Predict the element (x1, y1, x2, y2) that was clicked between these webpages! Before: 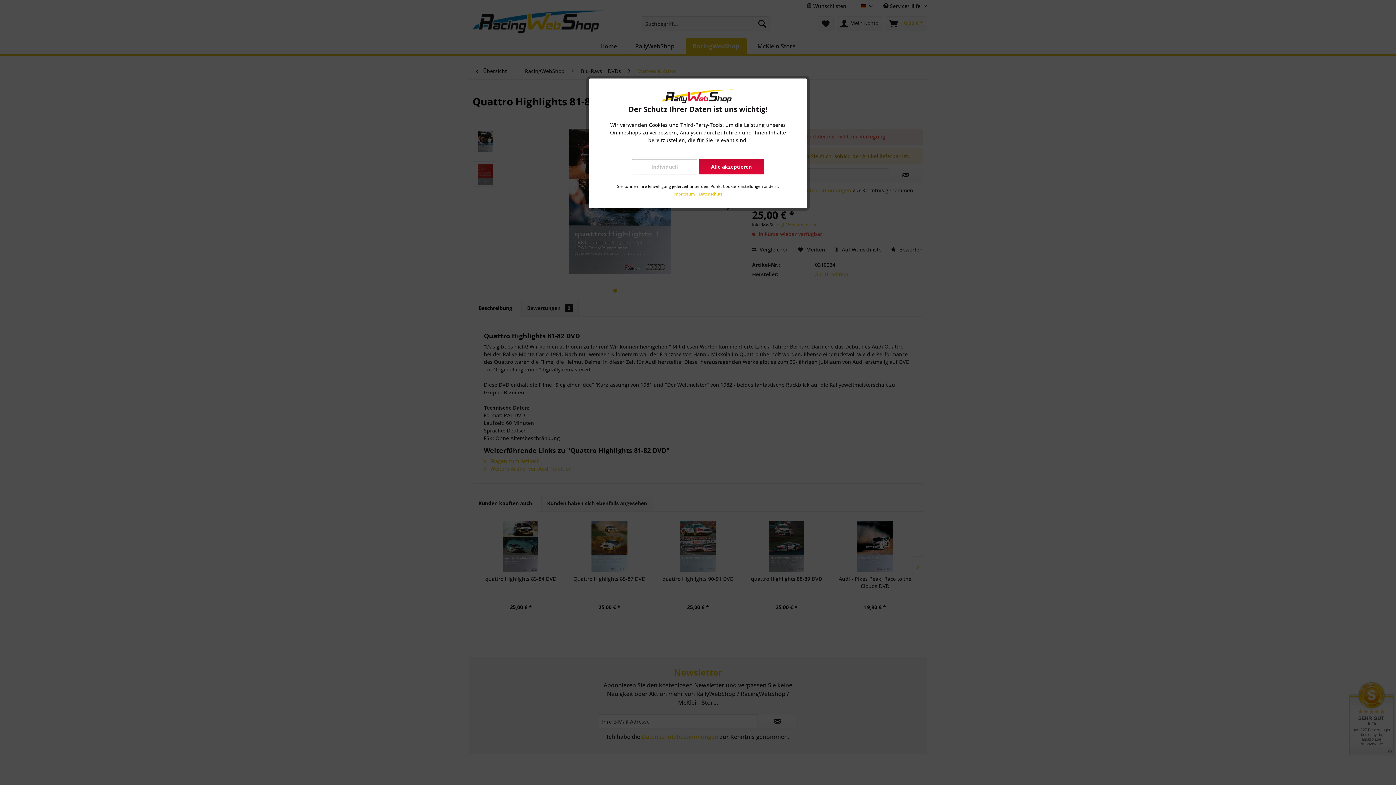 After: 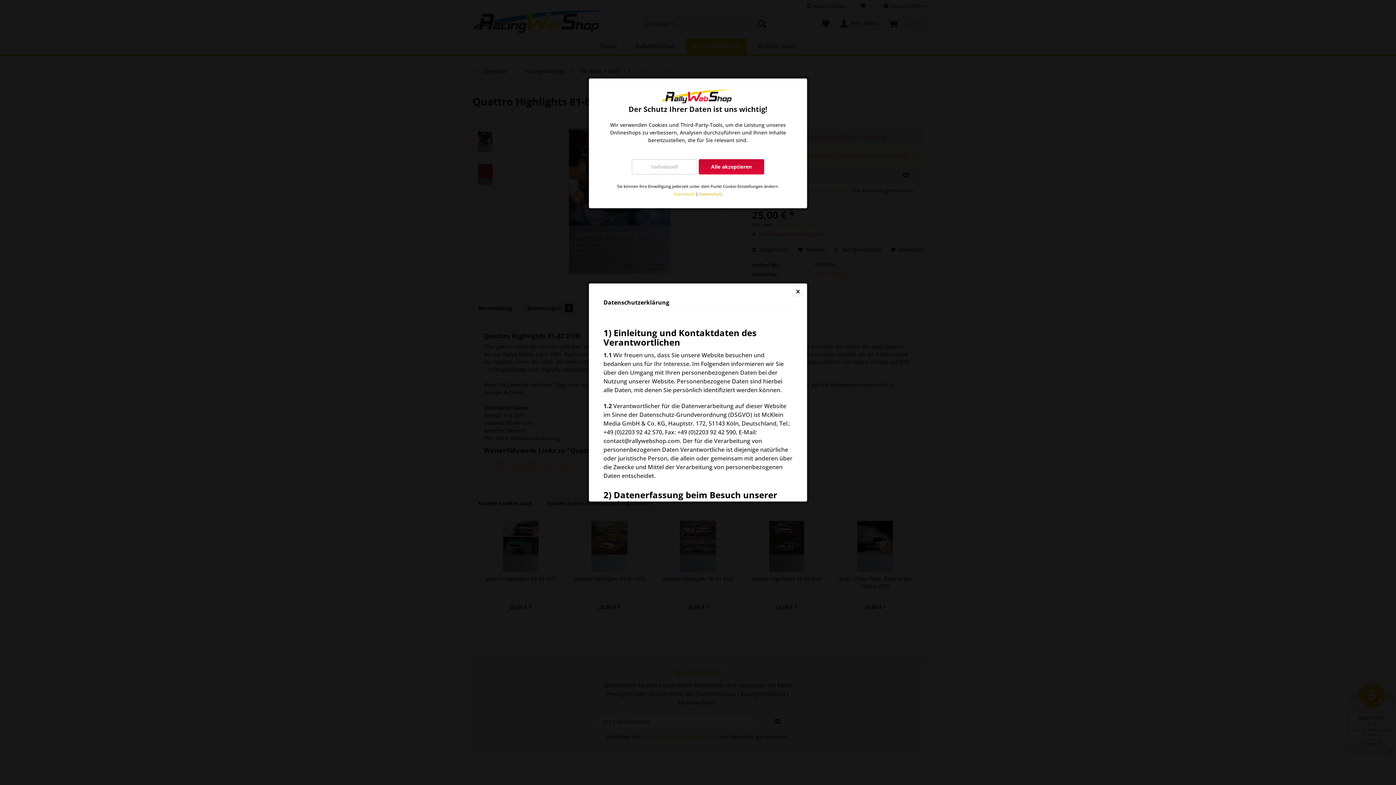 Action: bbox: (699, 191, 722, 196) label: Datenschutz